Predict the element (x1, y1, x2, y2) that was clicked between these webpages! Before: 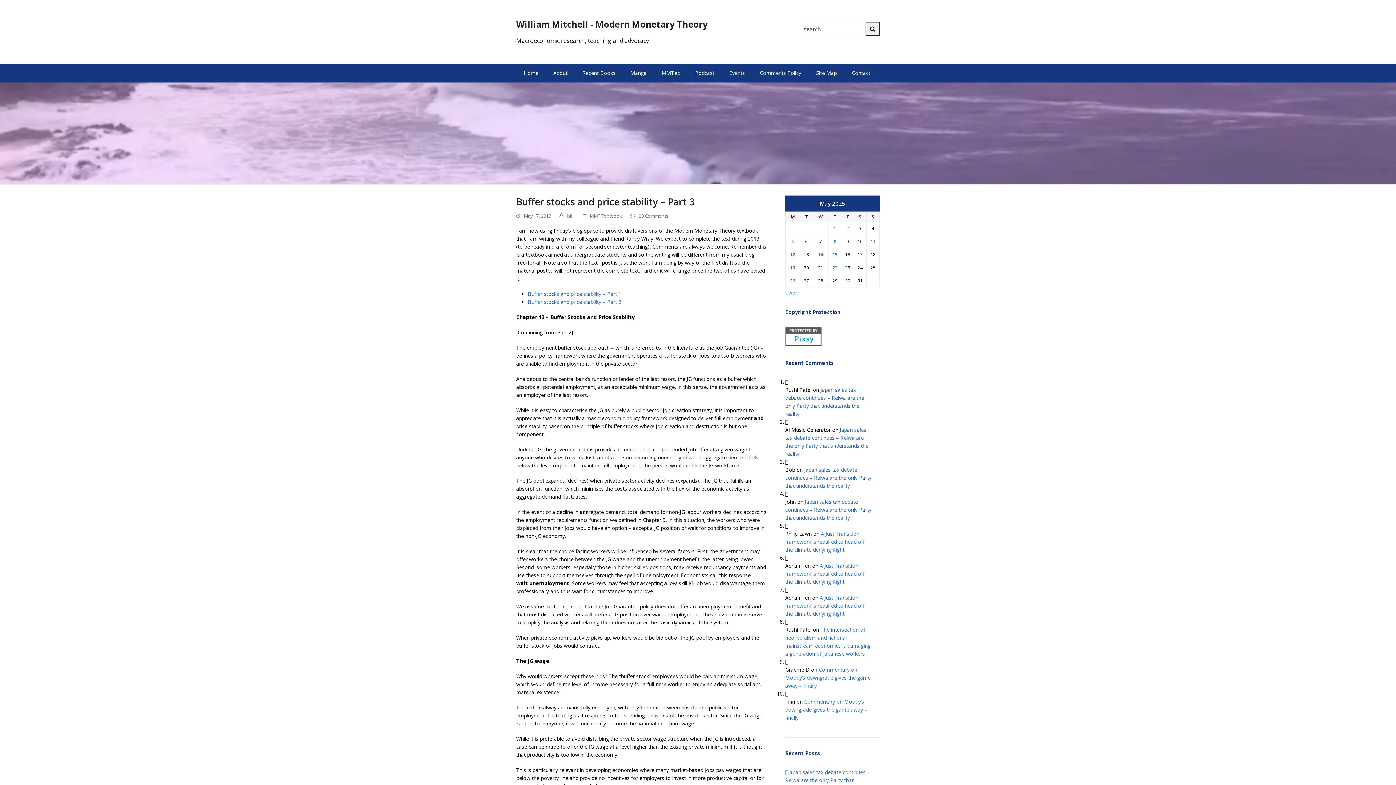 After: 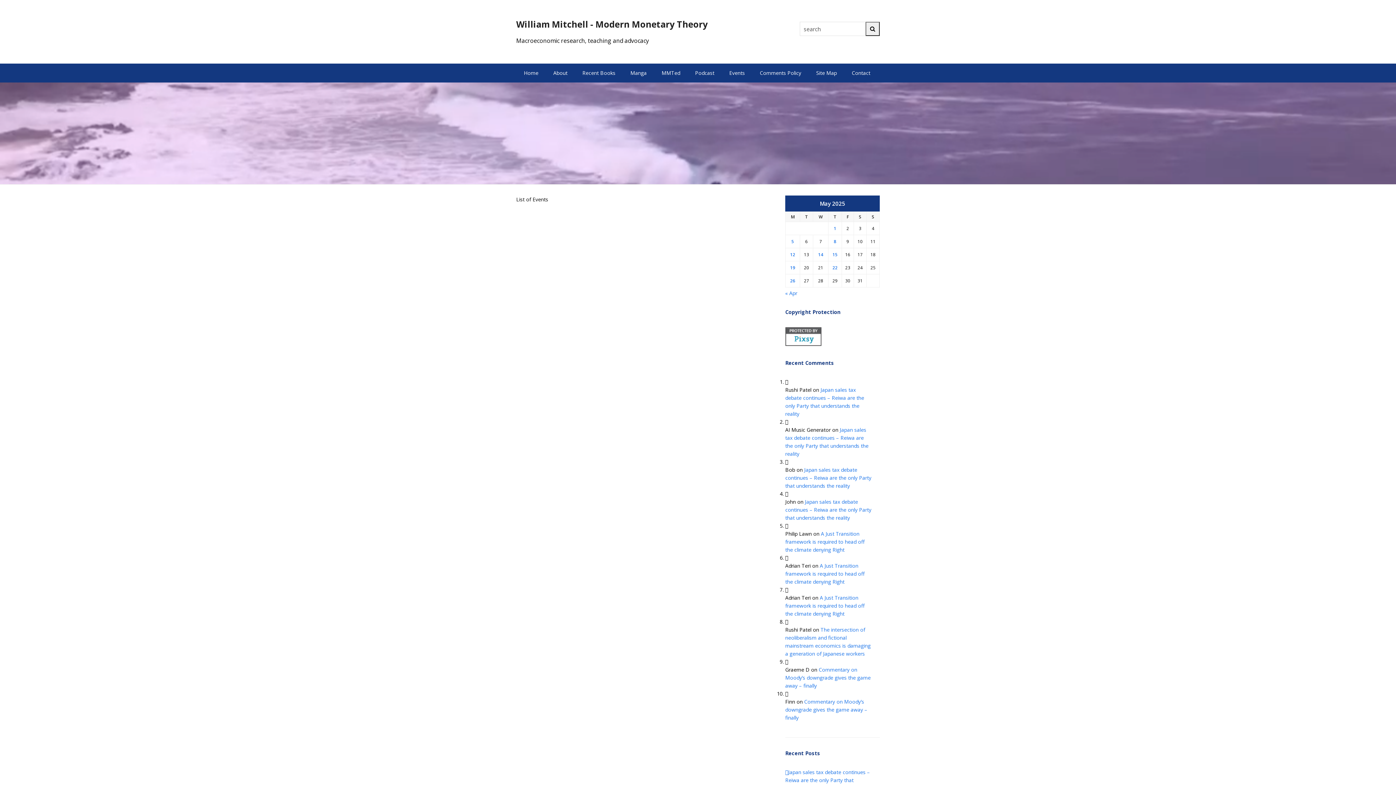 Action: label: Events bbox: (722, 64, 752, 82)